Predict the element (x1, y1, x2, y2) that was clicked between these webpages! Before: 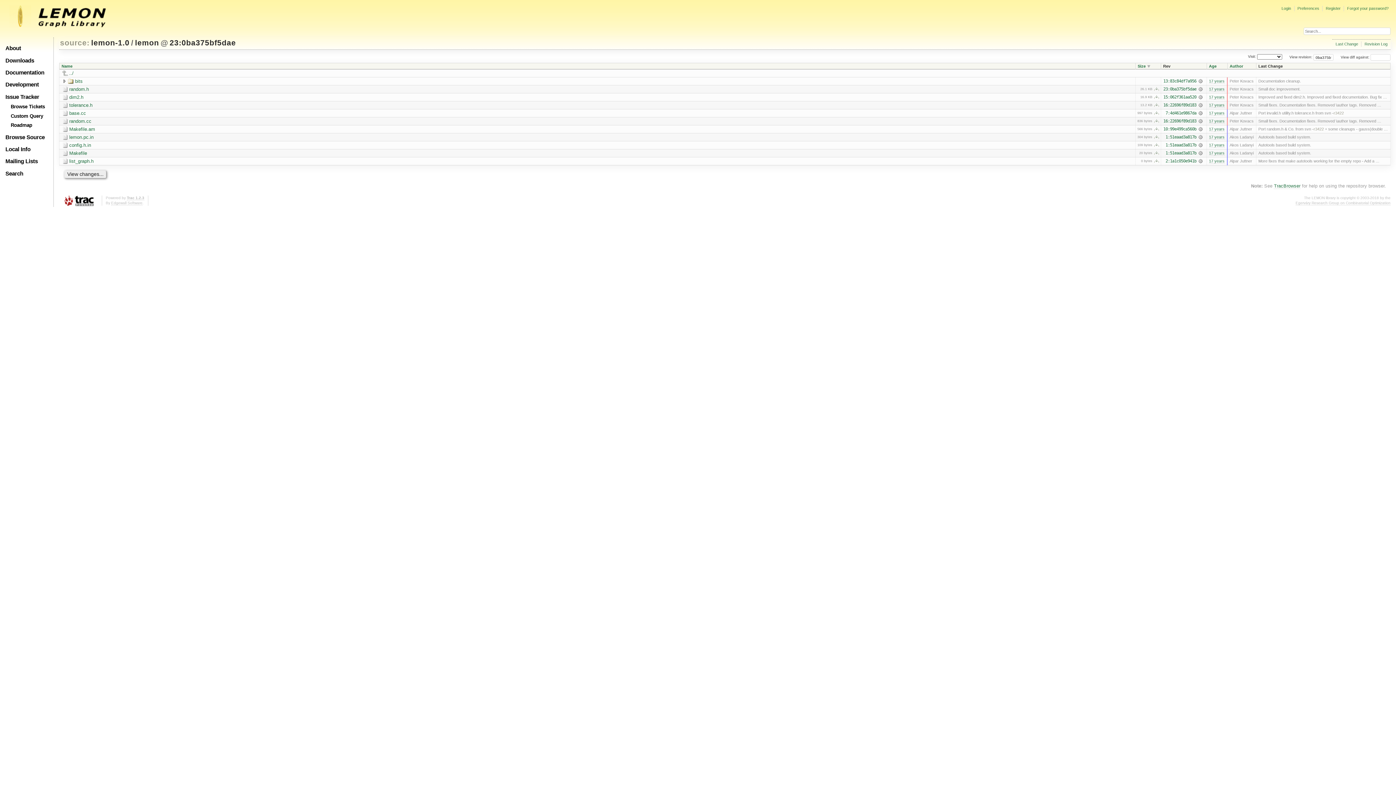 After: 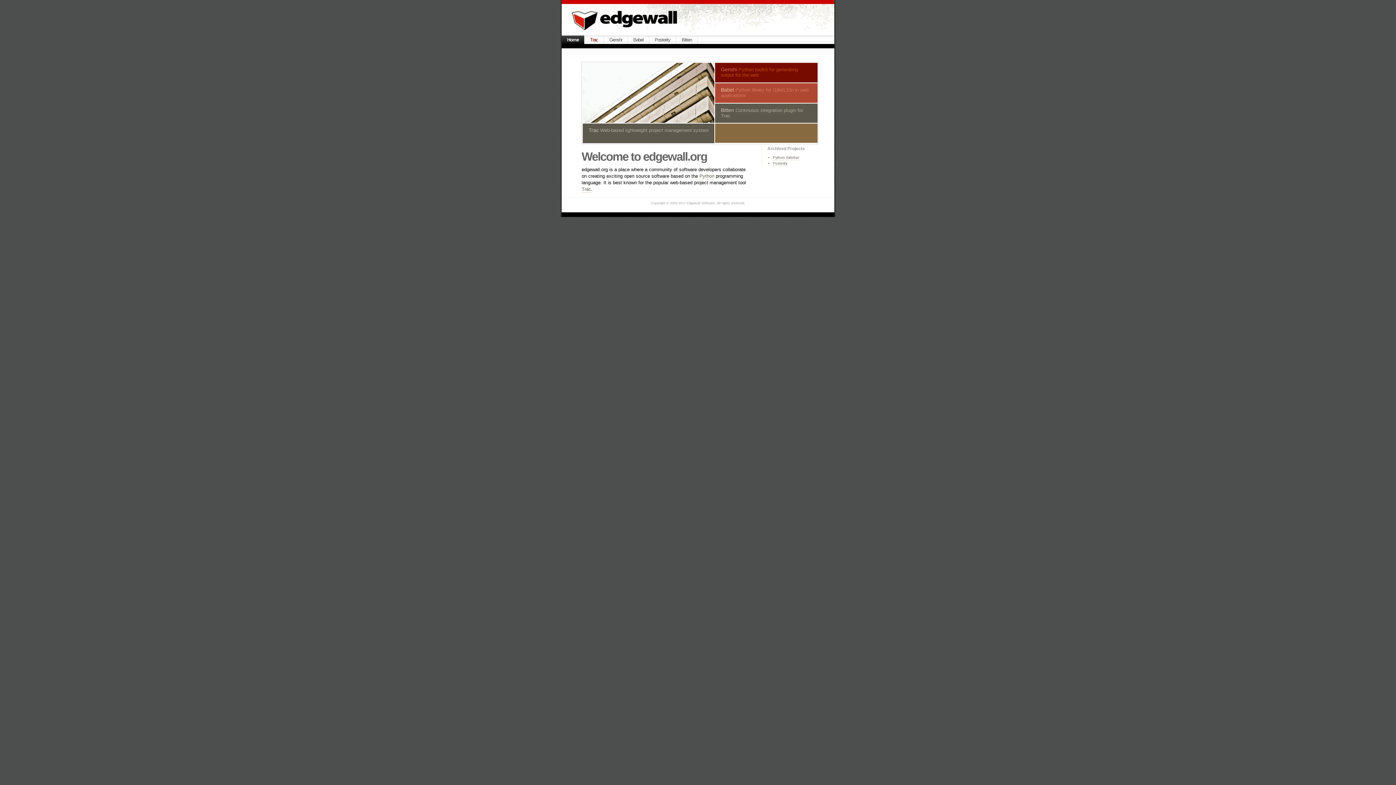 Action: bbox: (111, 201, 142, 205) label: Edgewall Software